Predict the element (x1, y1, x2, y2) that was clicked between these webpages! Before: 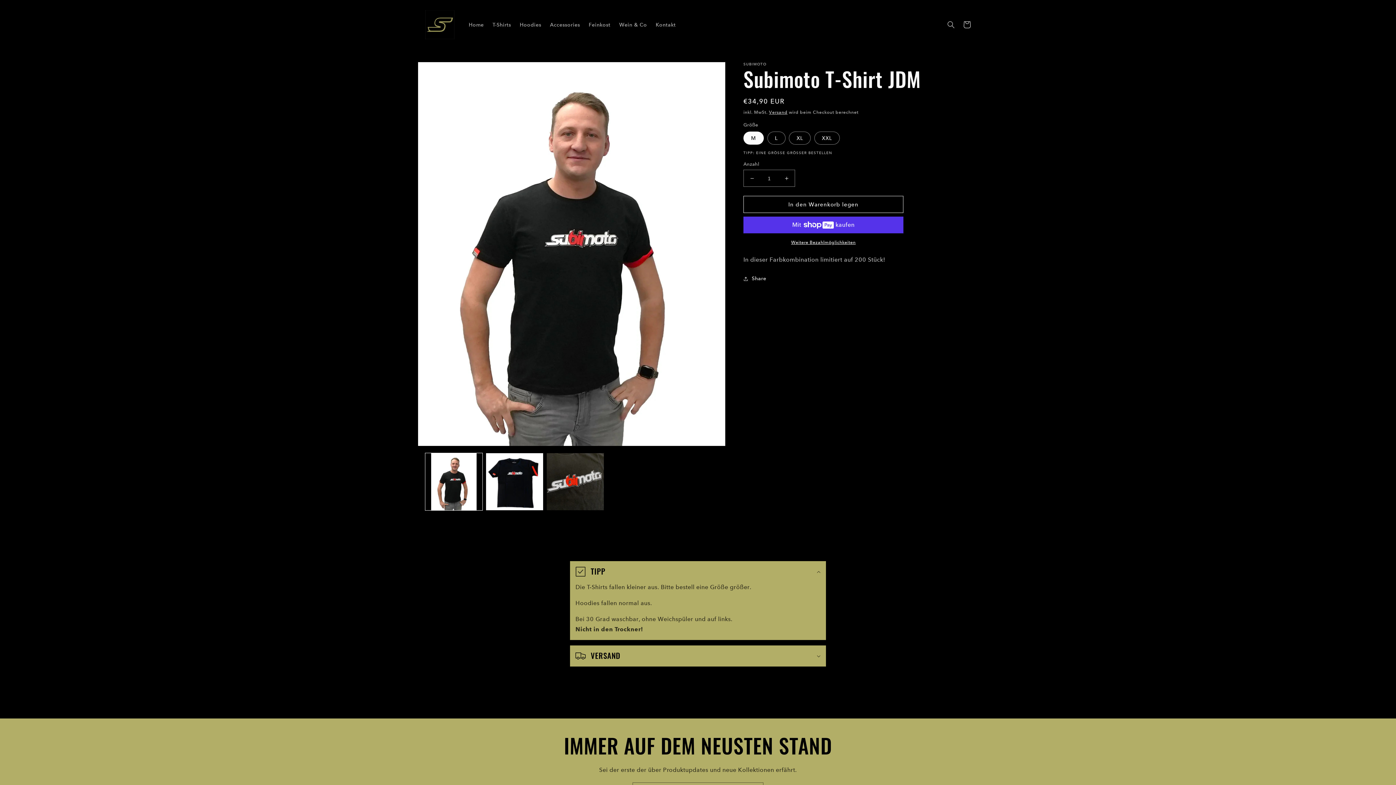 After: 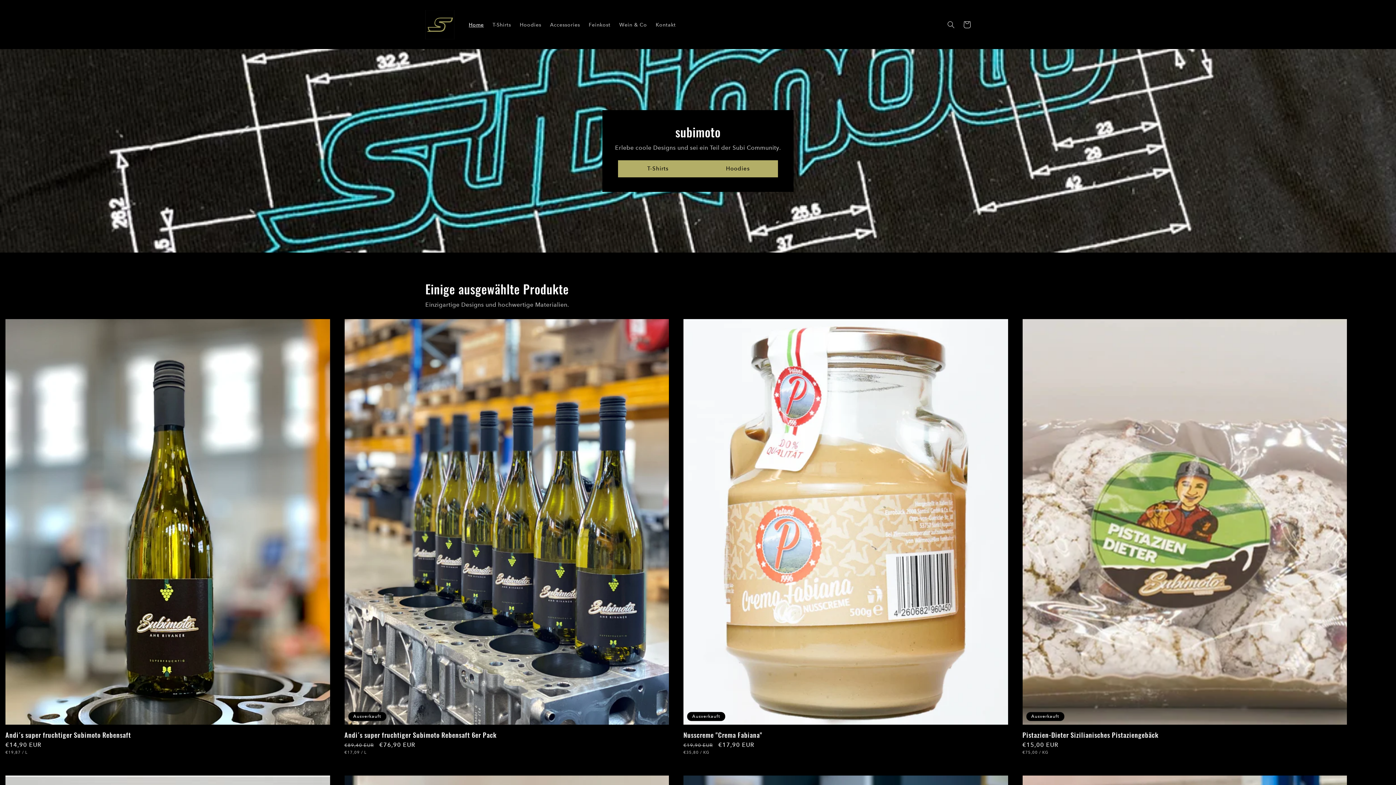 Action: label: Home bbox: (464, 16, 488, 32)